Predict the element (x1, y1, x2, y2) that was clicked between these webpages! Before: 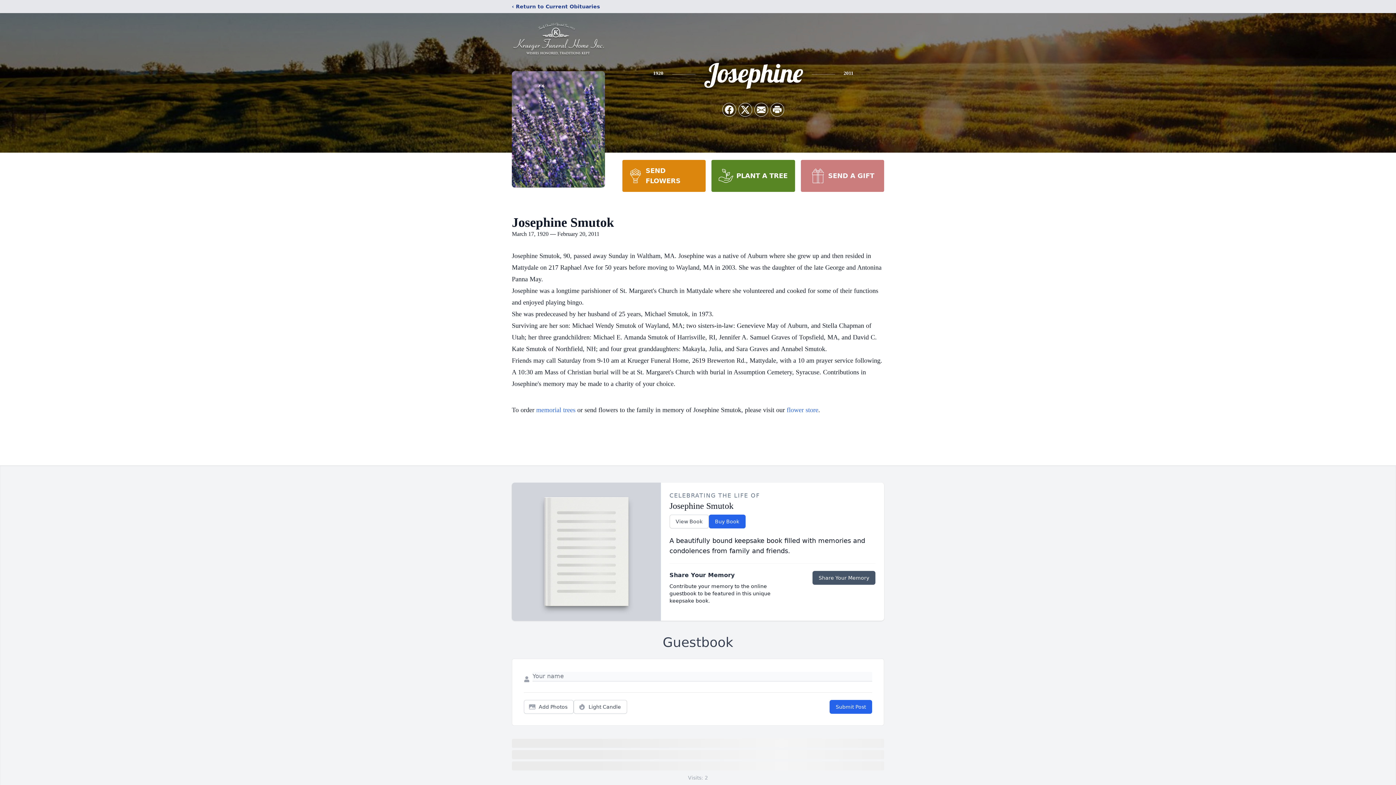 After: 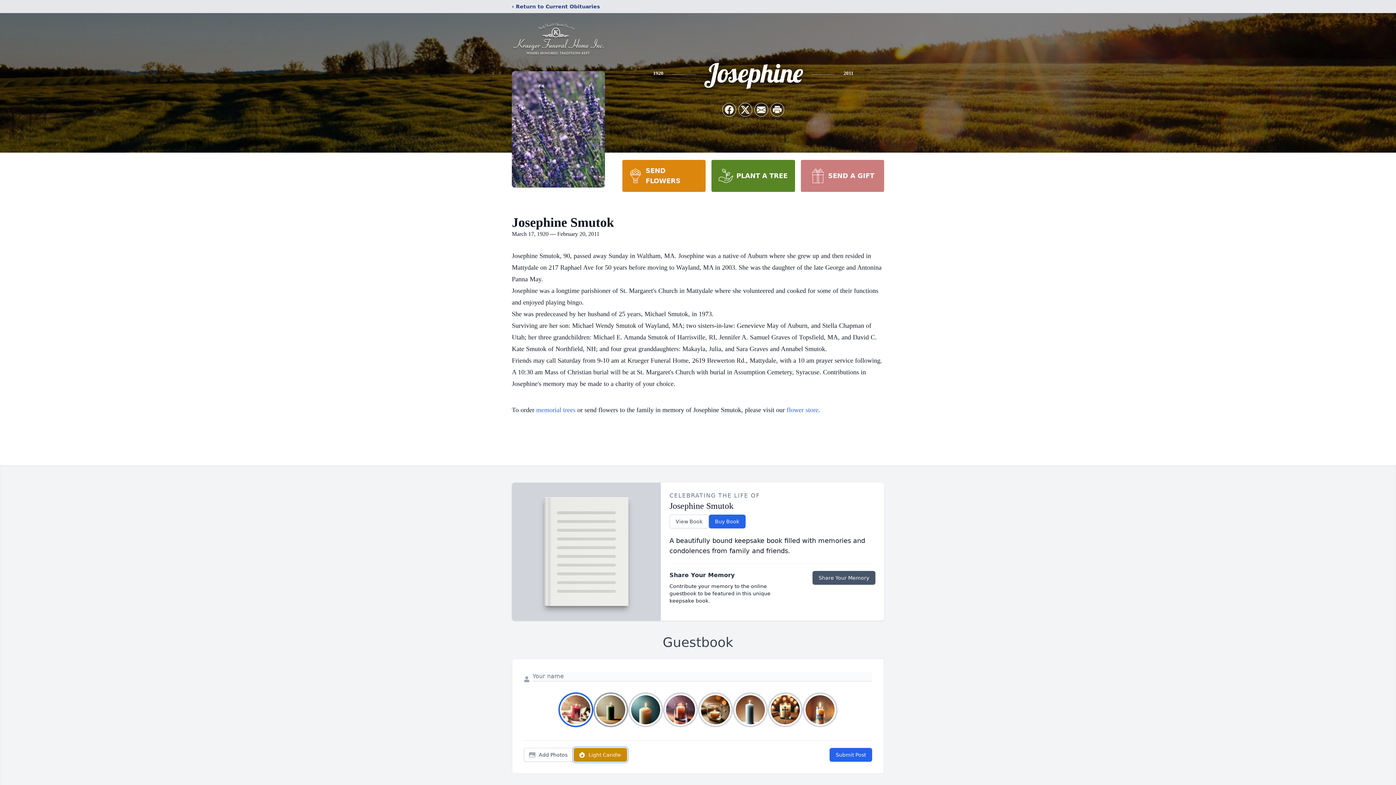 Action: bbox: (573, 700, 627, 714) label: Light Candle